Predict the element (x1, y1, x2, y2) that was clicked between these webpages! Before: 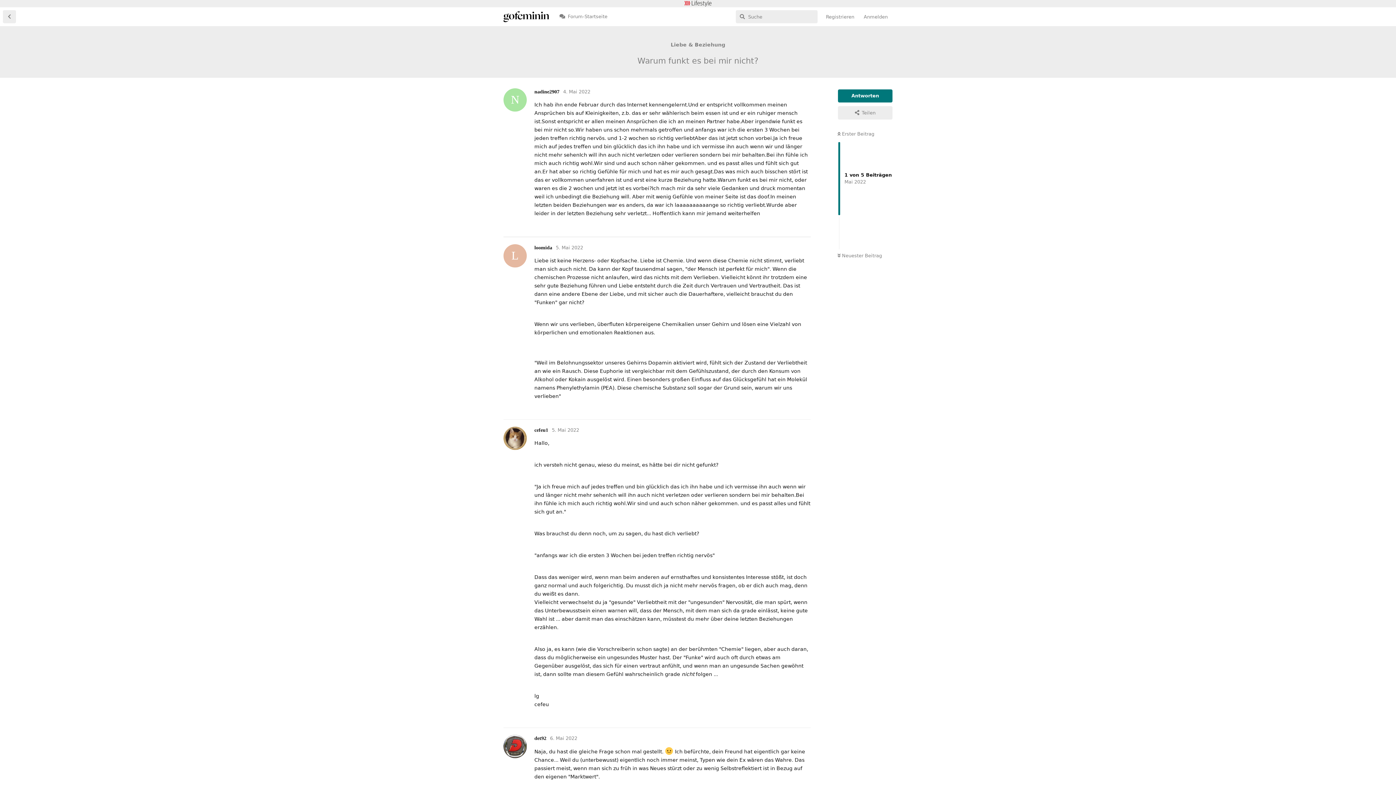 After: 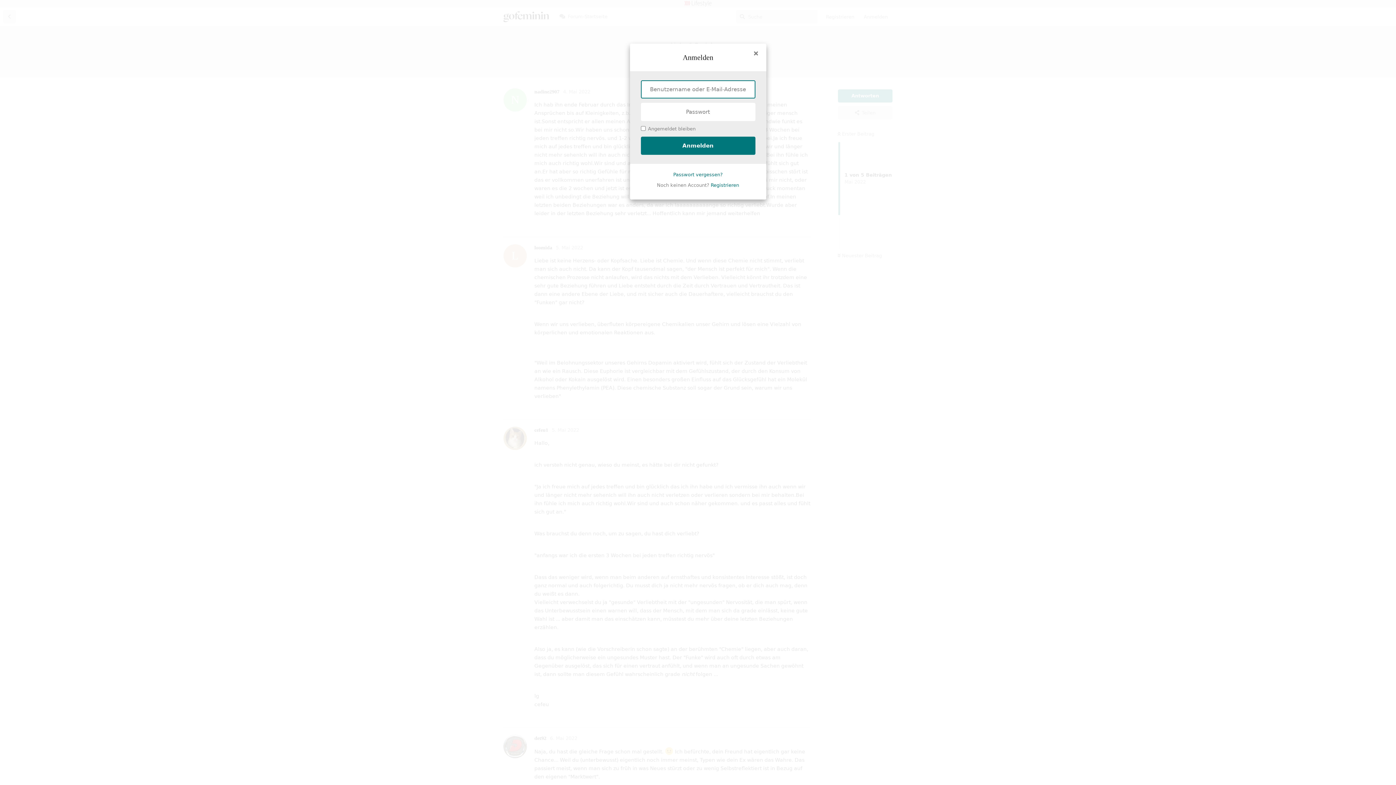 Action: bbox: (777, 403, 810, 417) label: Antworten